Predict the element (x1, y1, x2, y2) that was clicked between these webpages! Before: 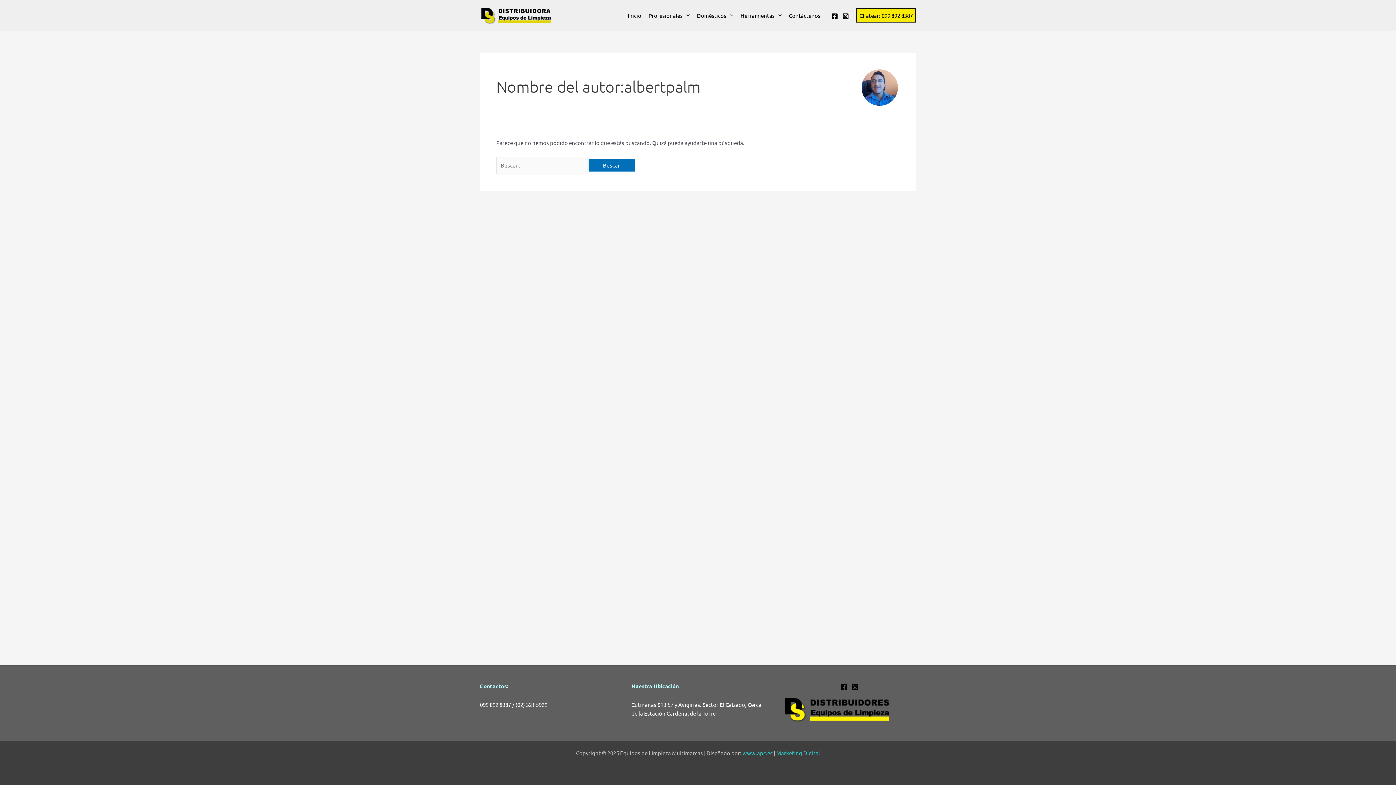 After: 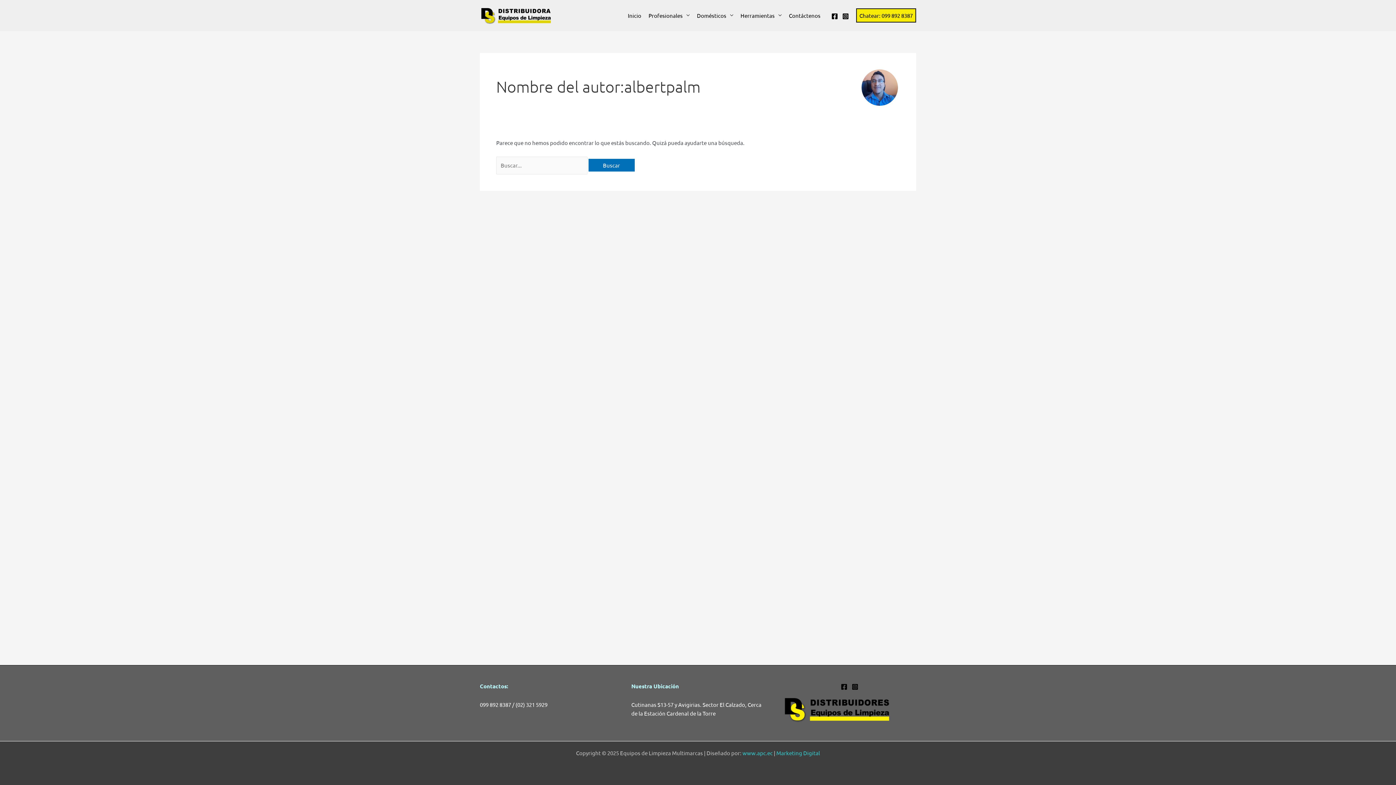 Action: label: Facebook bbox: (840, 684, 847, 690)